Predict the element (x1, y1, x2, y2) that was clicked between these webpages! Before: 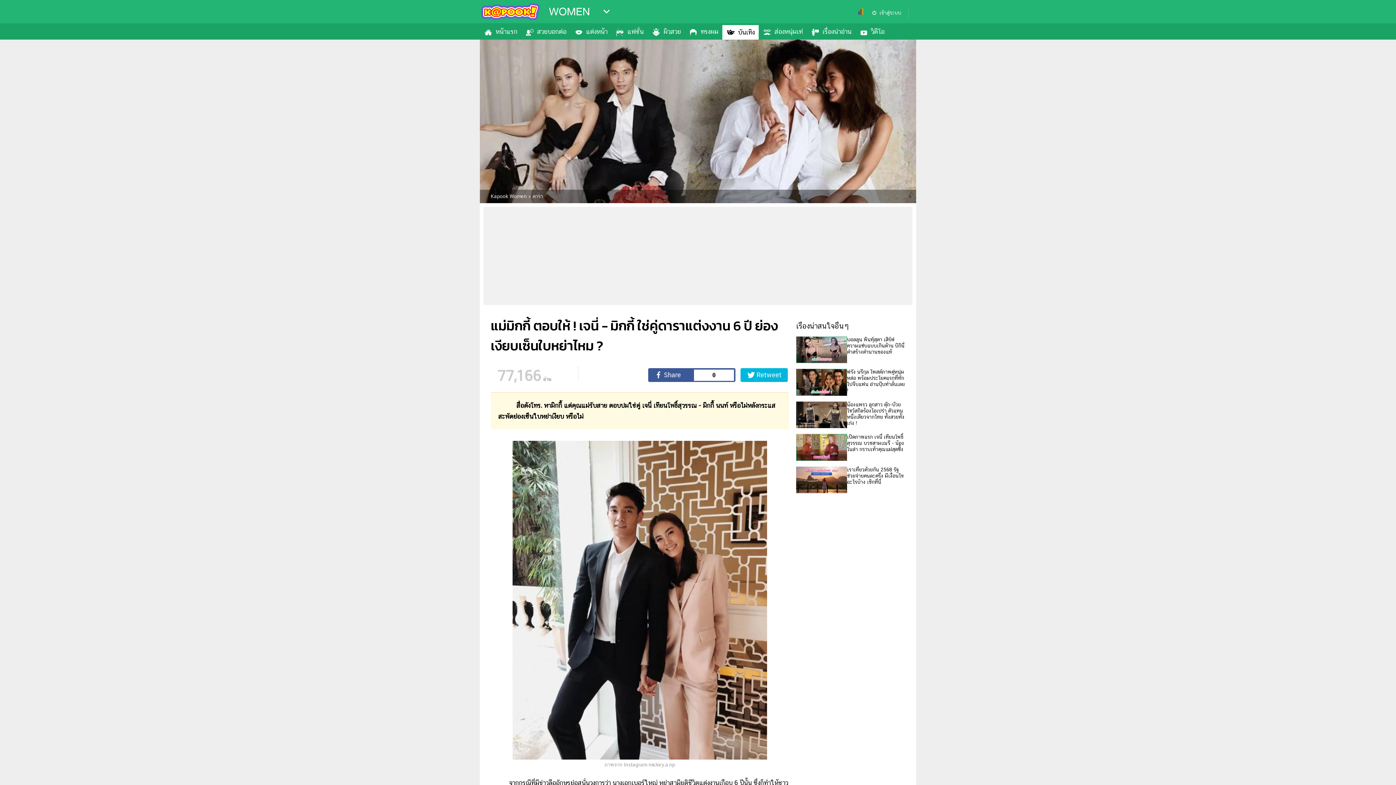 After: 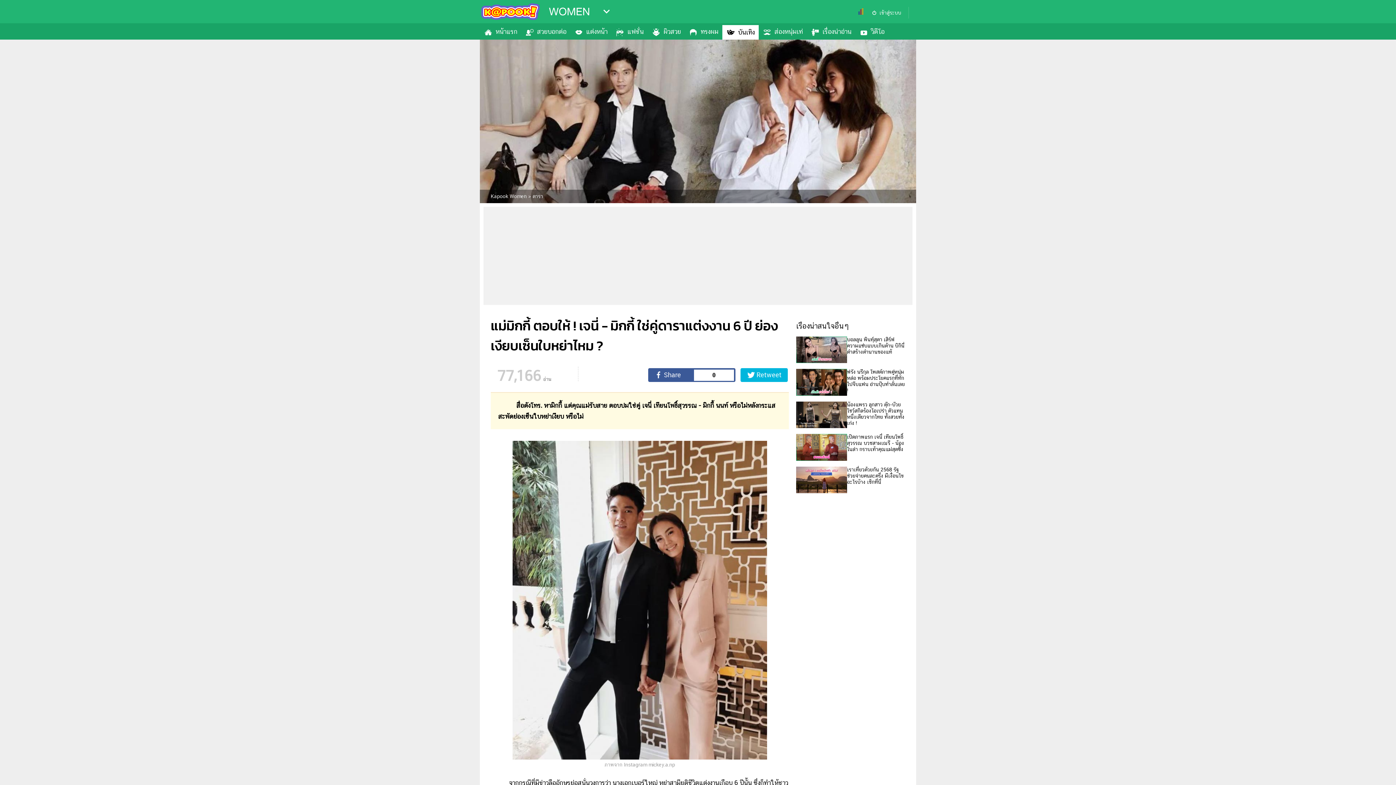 Action: label: TOP bbox: (1367, 756, 1389, 778)